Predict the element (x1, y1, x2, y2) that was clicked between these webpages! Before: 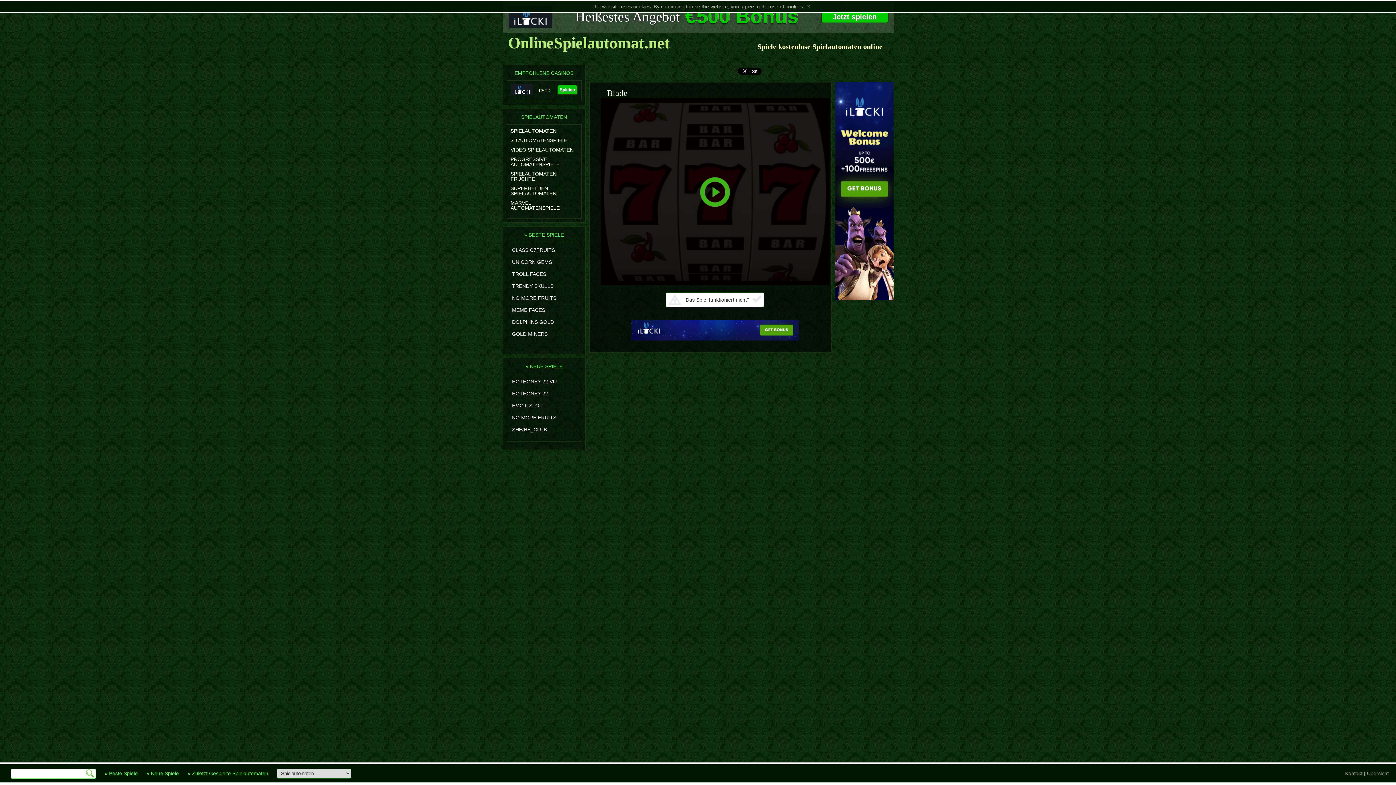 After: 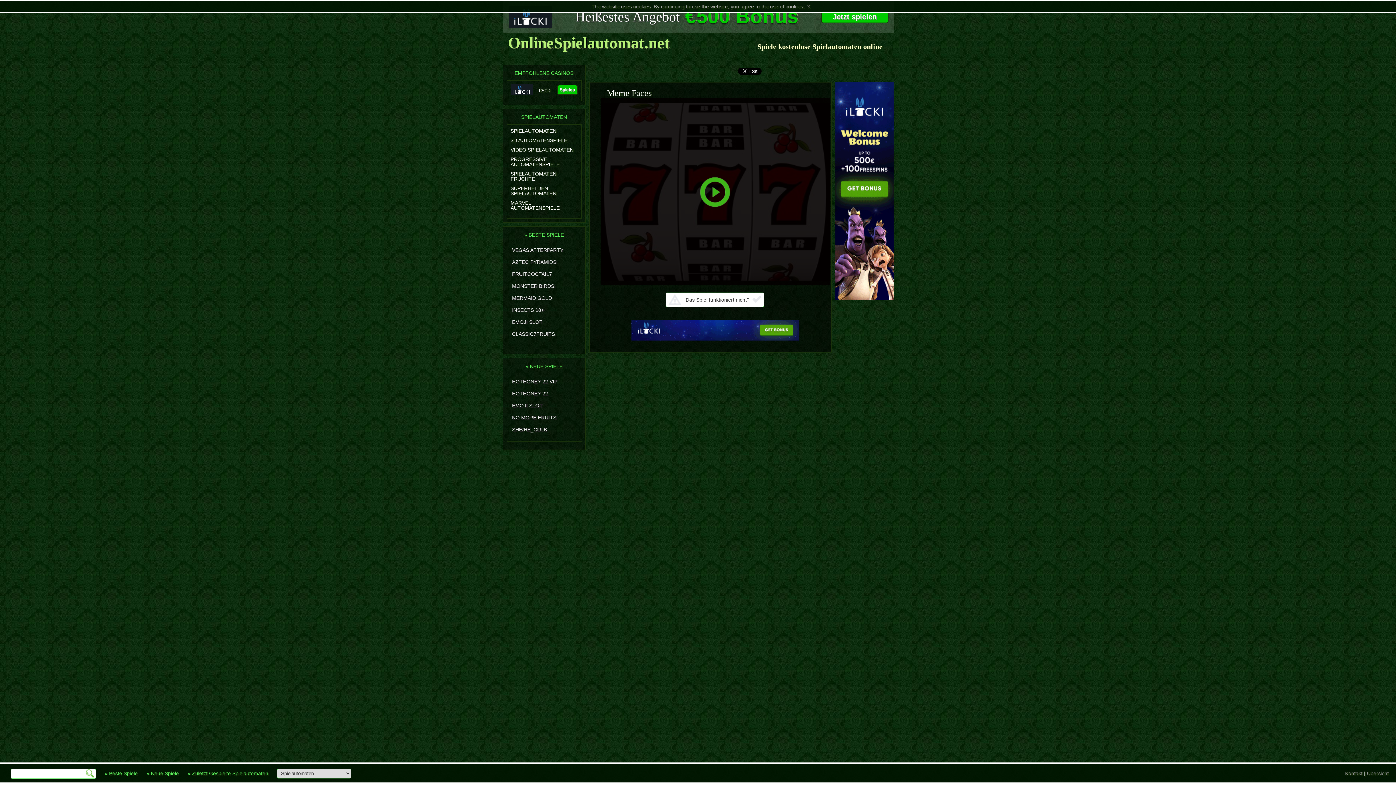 Action: label: MEME FACES bbox: (508, 307, 575, 316)